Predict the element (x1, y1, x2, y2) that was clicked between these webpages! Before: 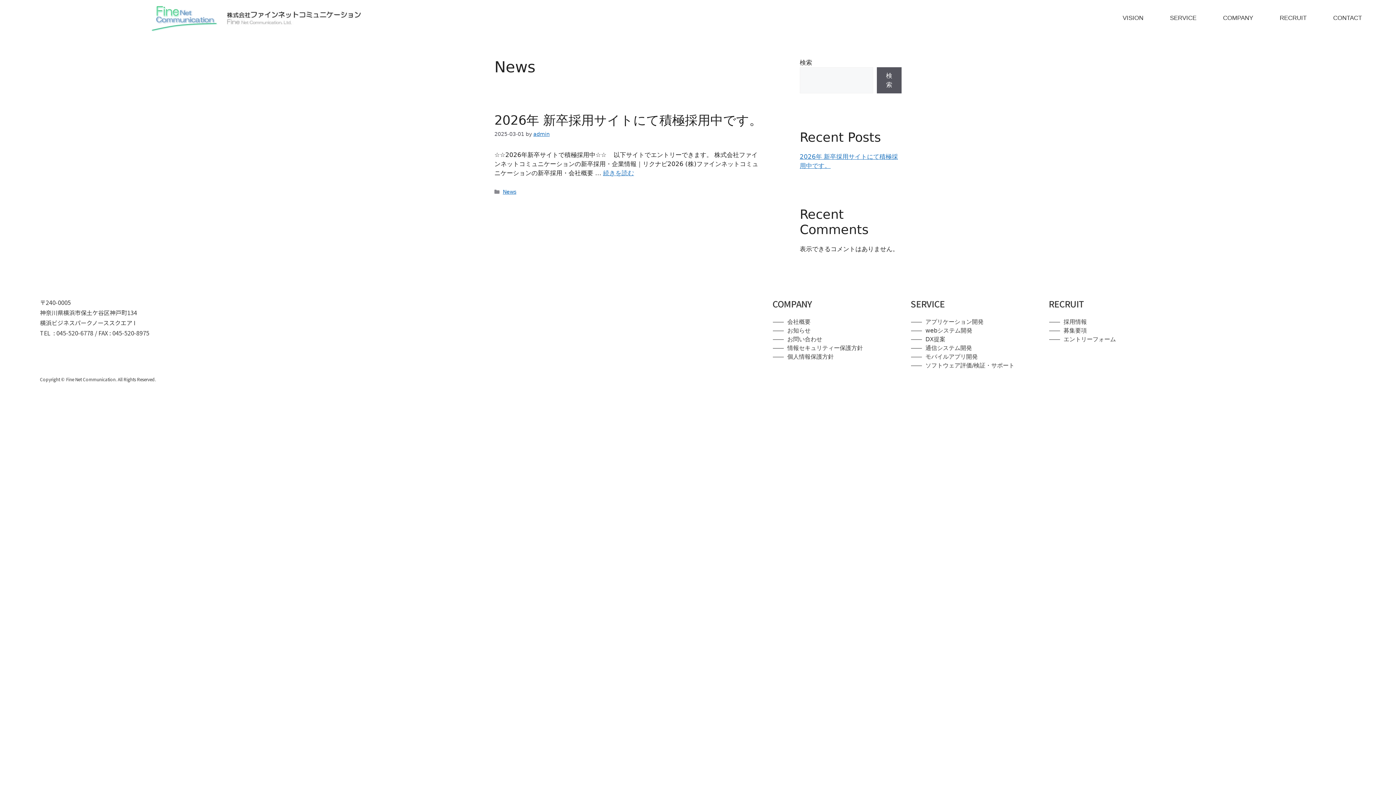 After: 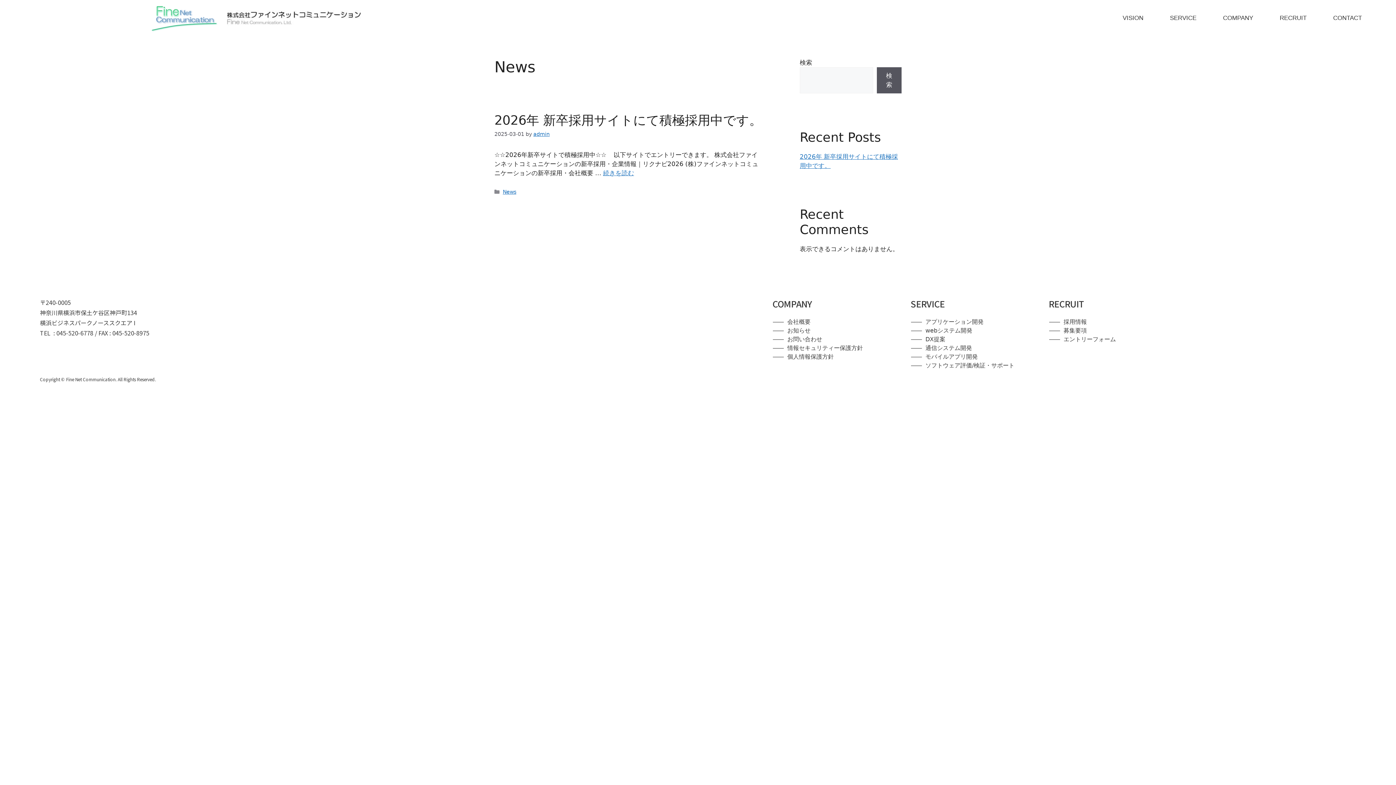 Action: bbox: (502, 189, 516, 194) label: News